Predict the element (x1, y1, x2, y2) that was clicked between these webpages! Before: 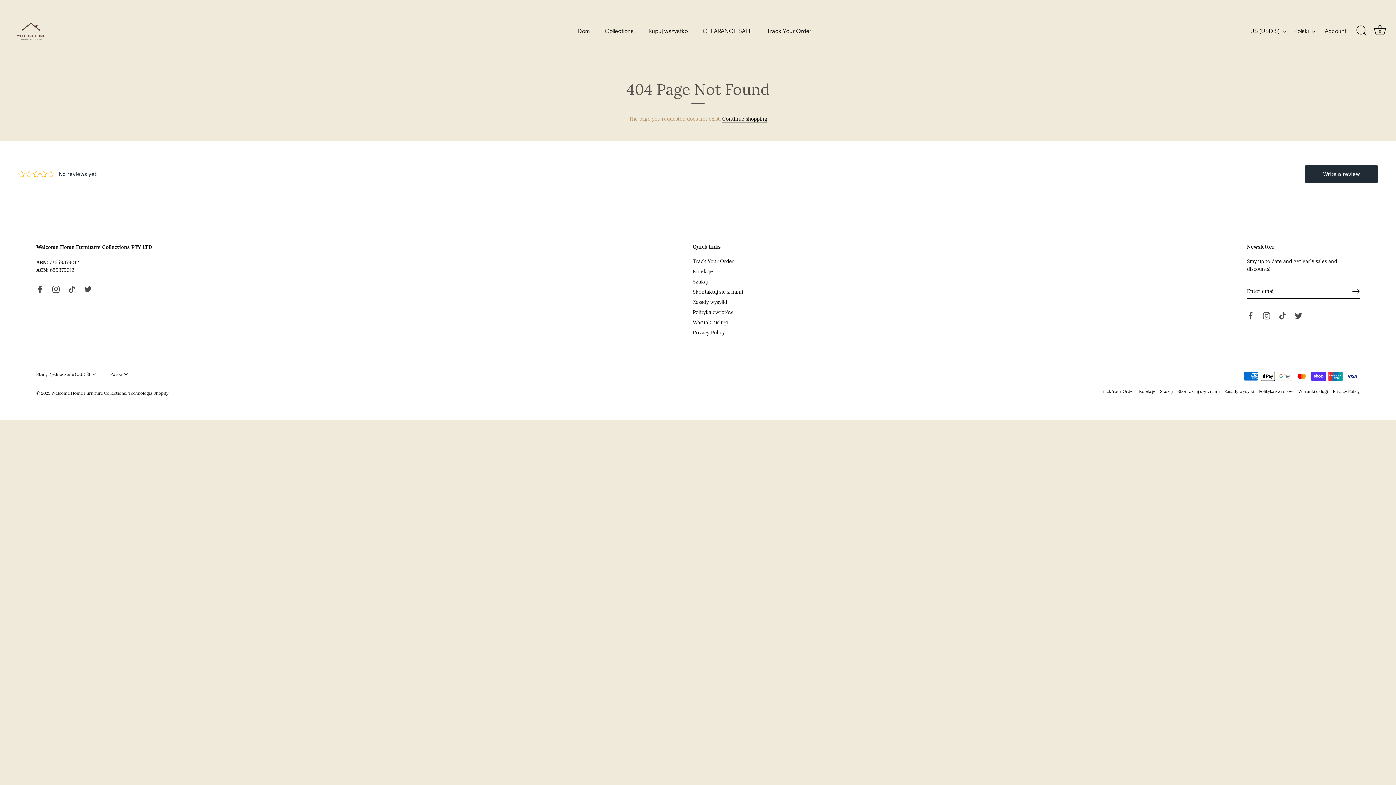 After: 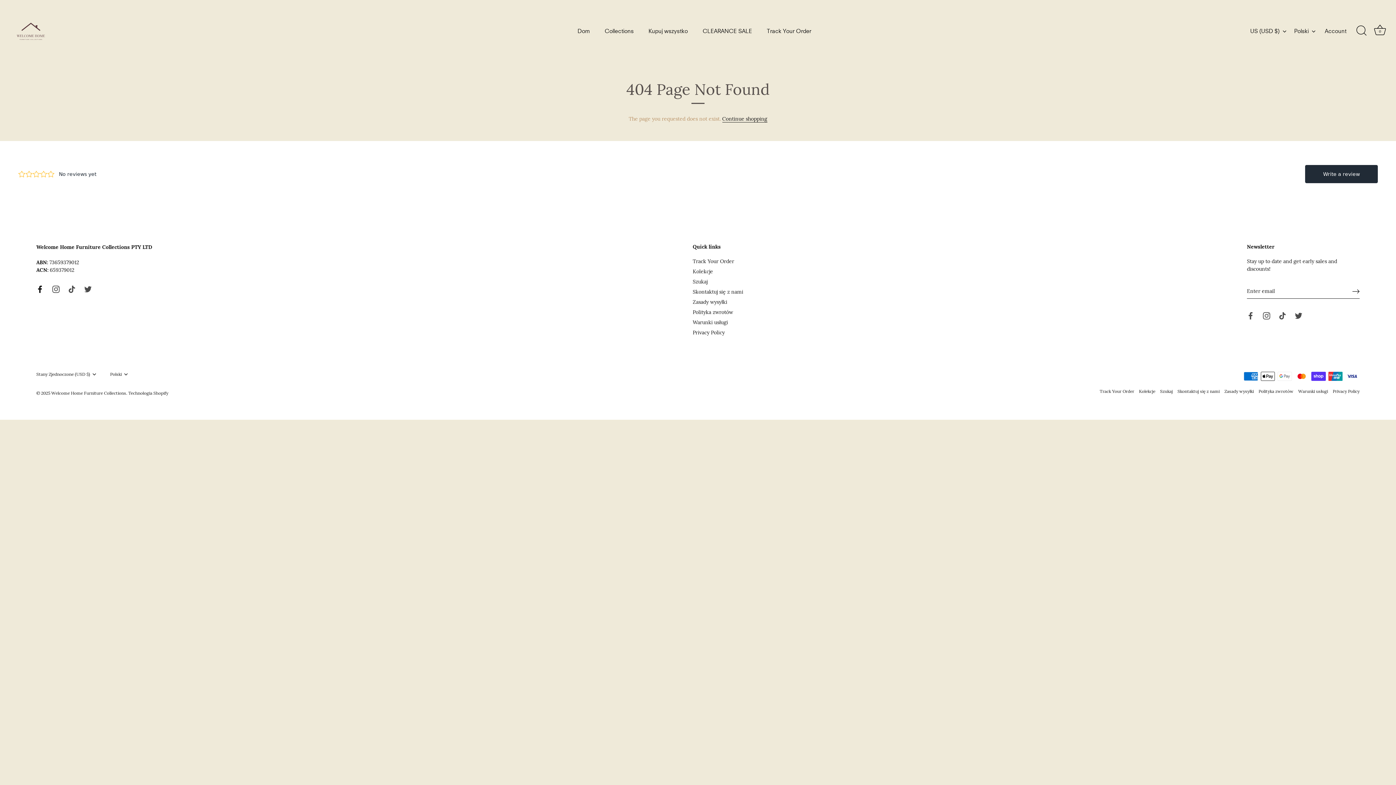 Action: label: Facebook bbox: (36, 285, 43, 292)